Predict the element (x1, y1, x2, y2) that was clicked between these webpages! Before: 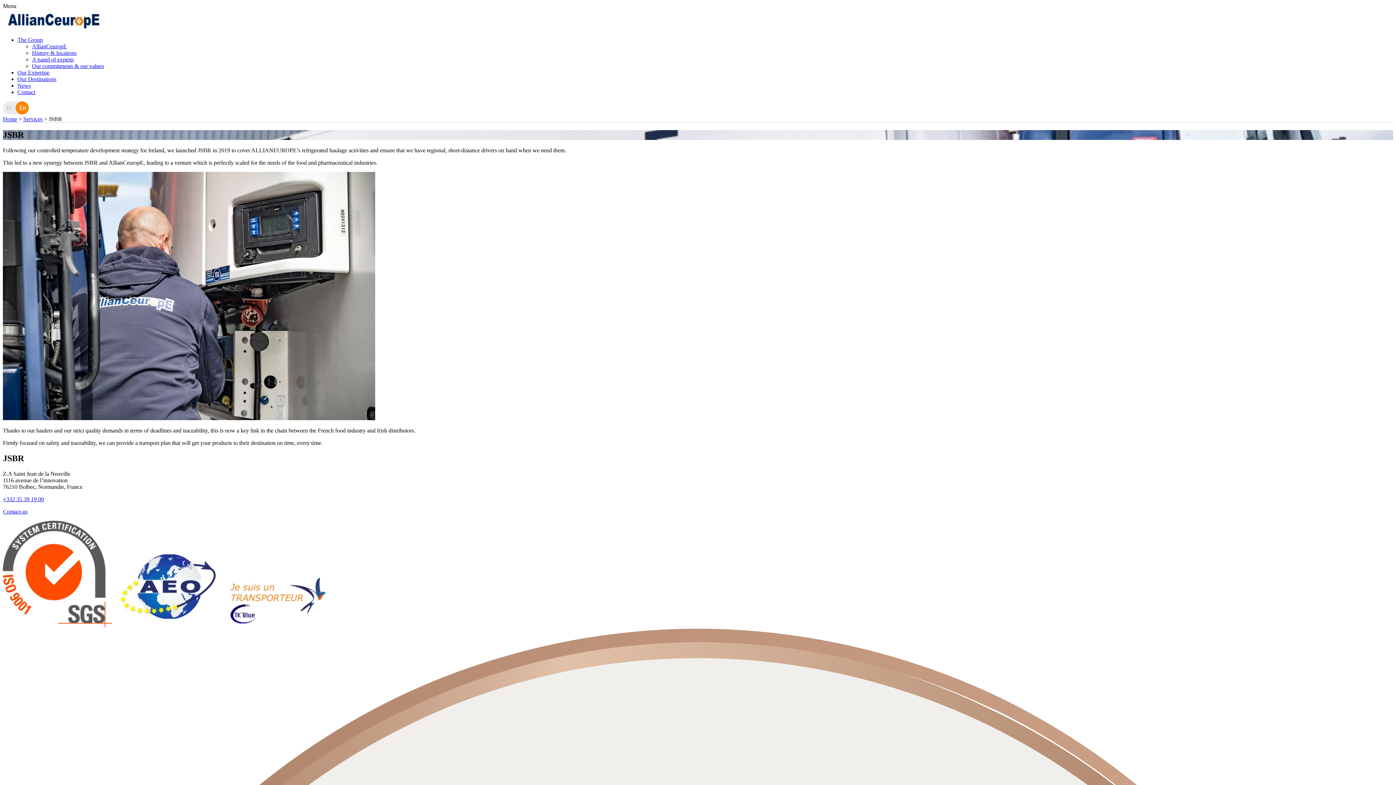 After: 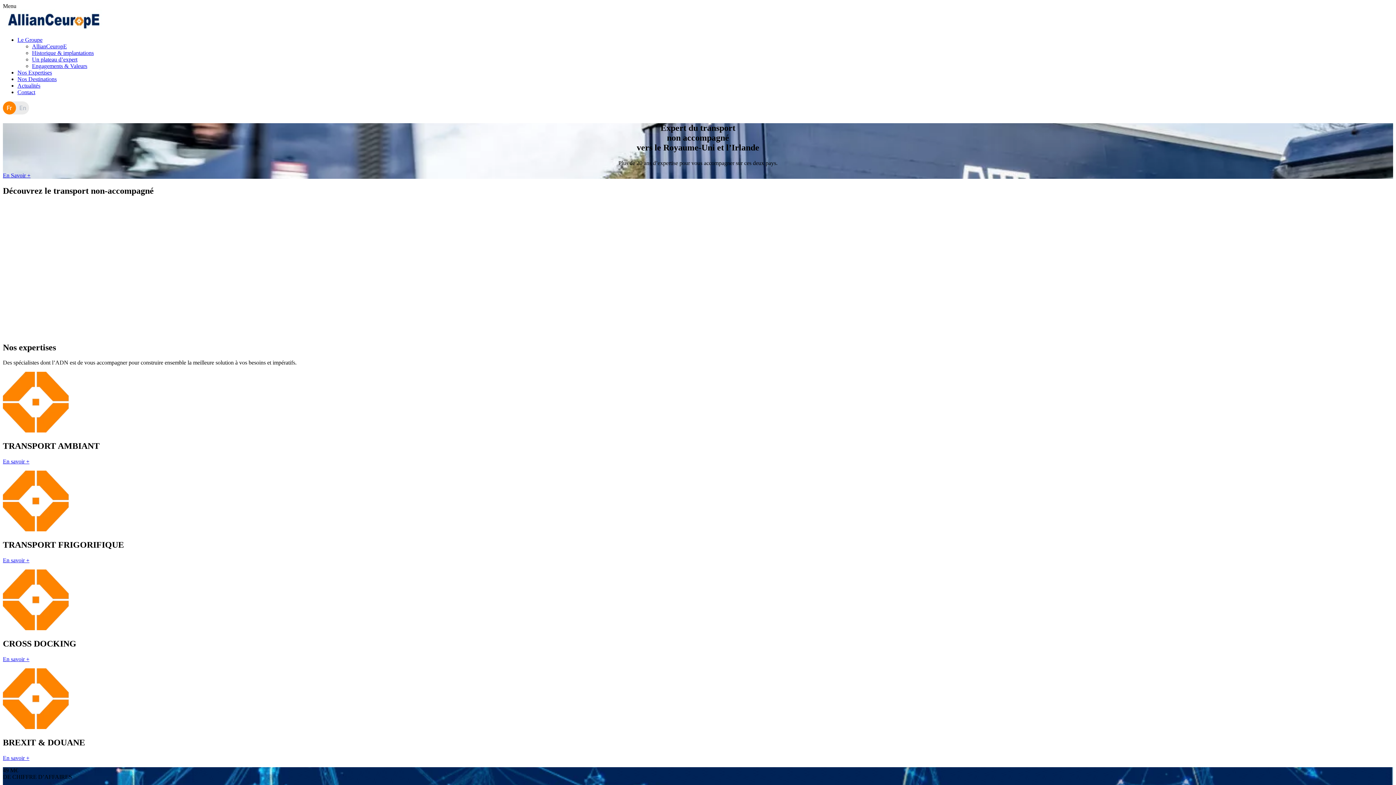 Action: label: Accueil AllianCeuropE bbox: (2, 109, 29, 115)